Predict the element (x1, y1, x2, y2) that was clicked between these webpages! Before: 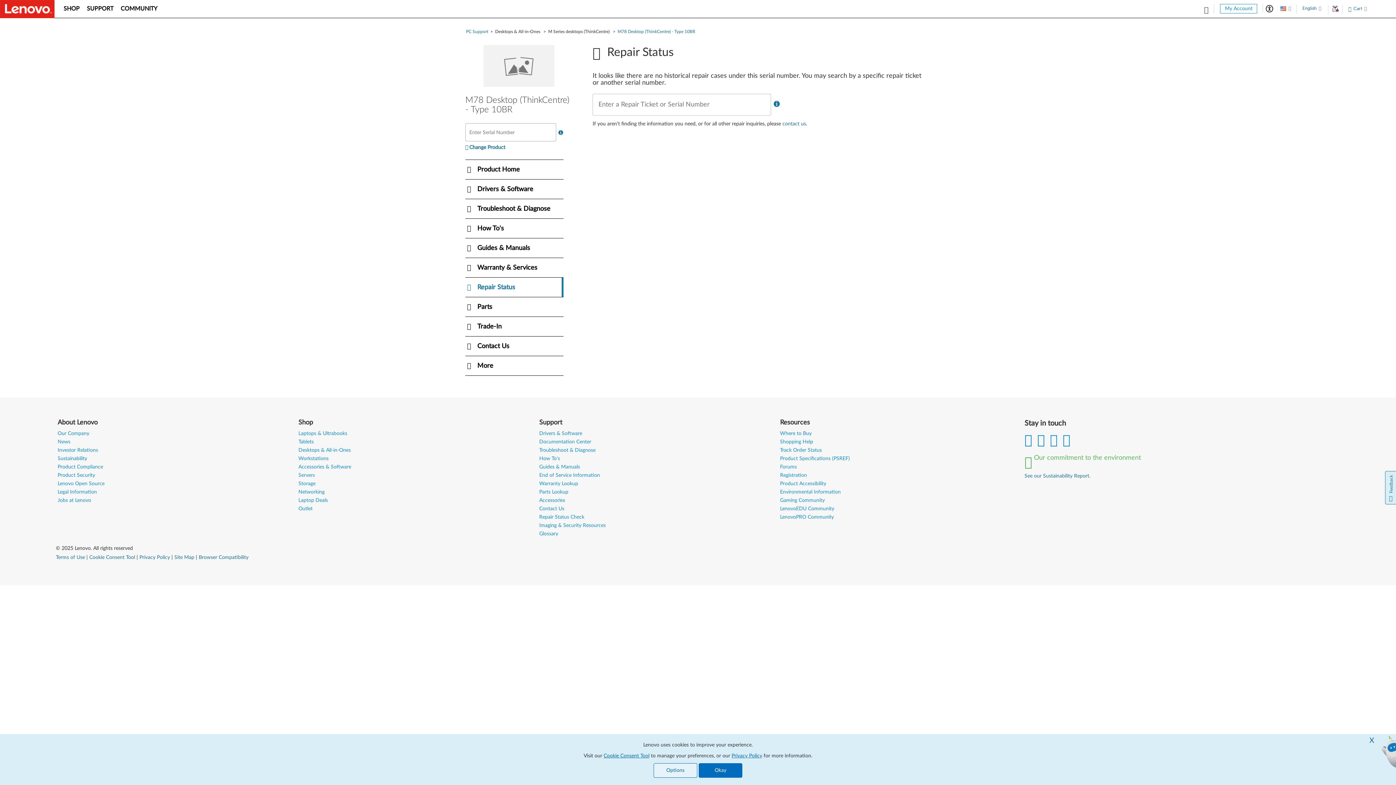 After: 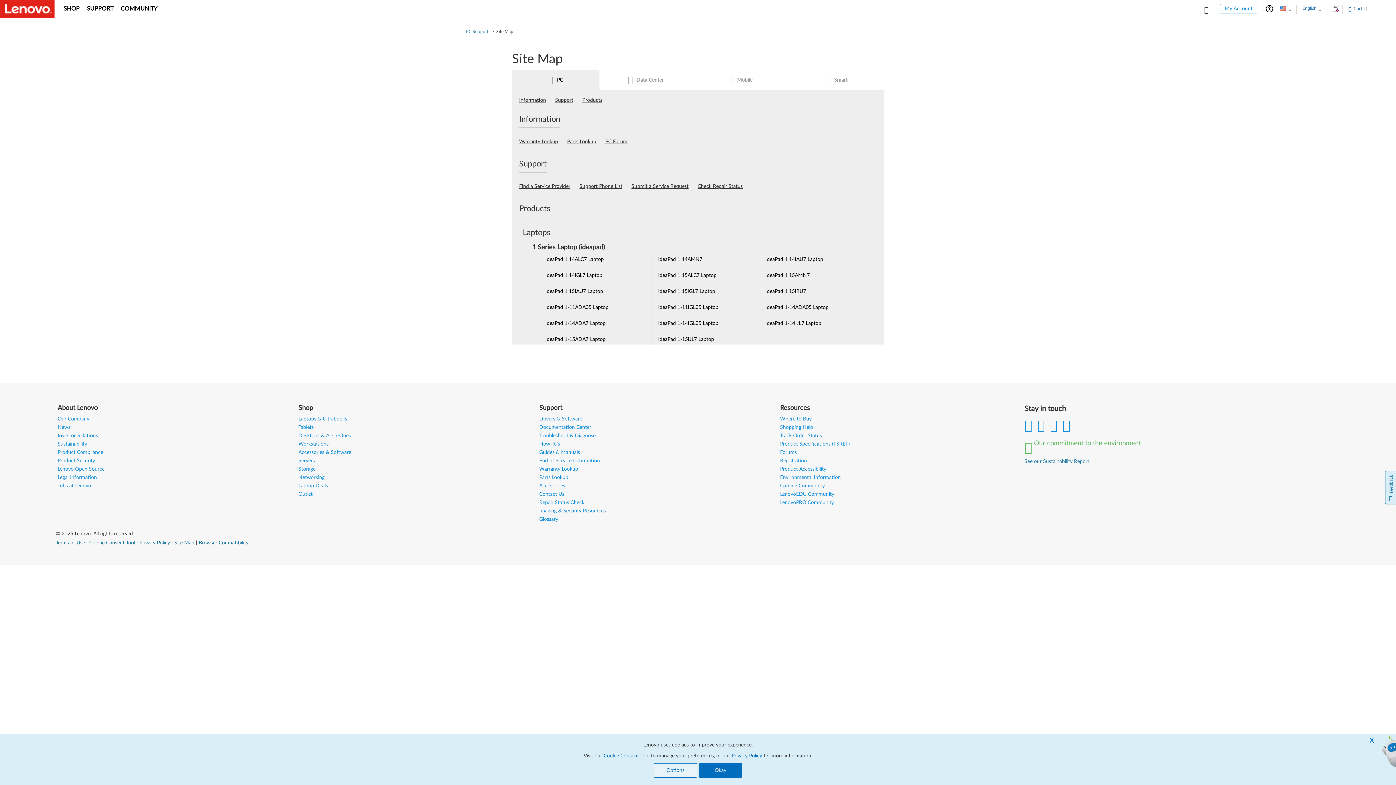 Action: label: Site Map bbox: (174, 555, 194, 560)